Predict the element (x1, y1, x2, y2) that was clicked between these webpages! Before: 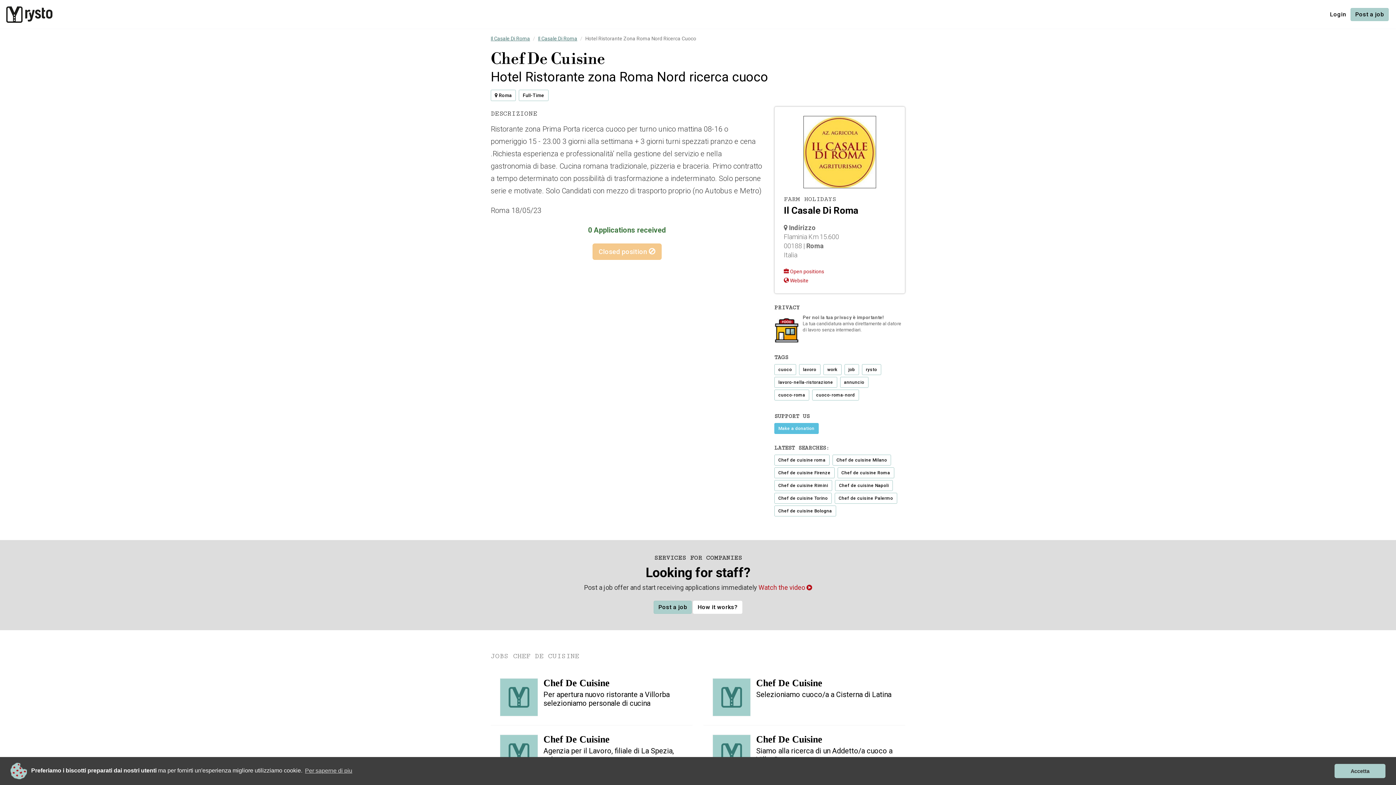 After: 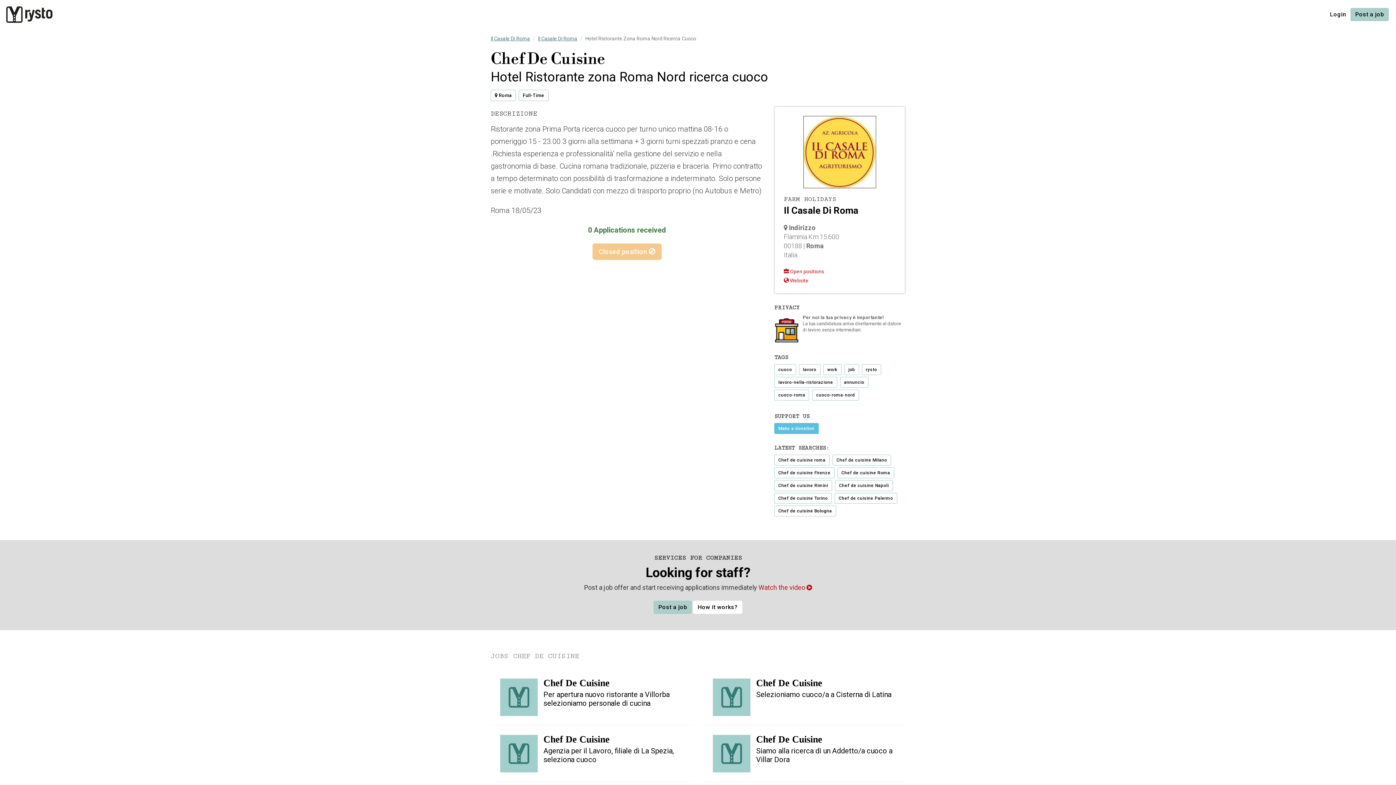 Action: bbox: (1334, 764, 1385, 778) label: dismiss cookie message